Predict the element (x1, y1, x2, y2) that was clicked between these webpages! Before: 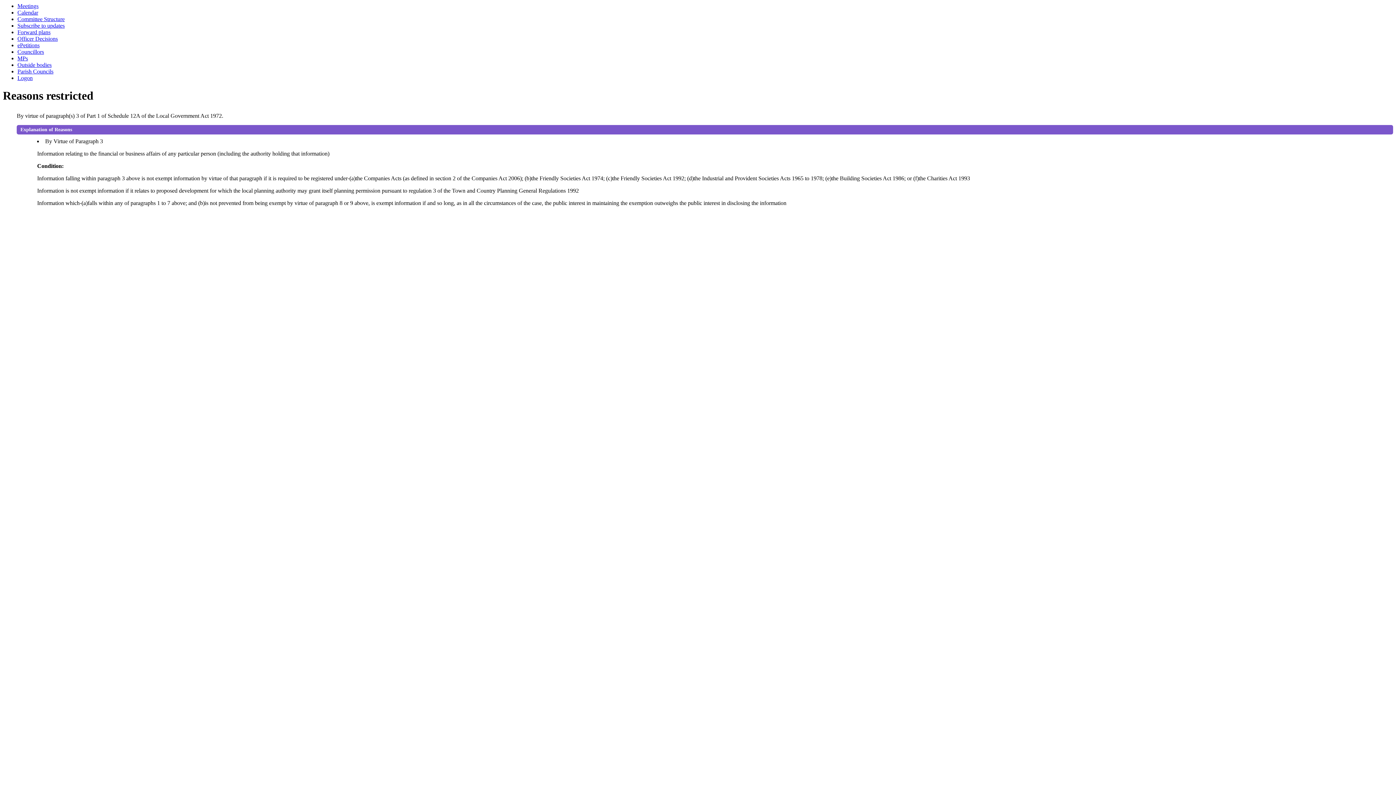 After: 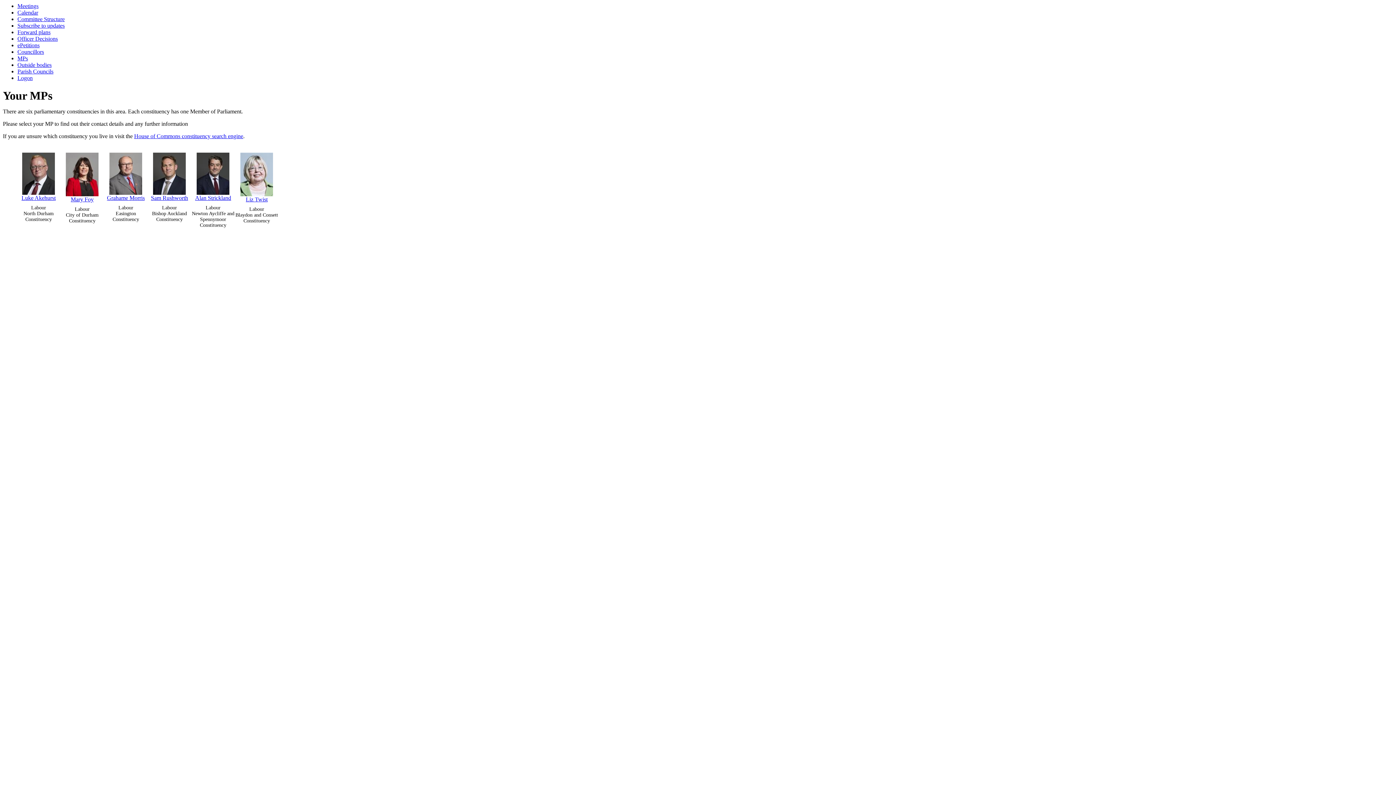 Action: bbox: (17, 55, 28, 61) label: MPs